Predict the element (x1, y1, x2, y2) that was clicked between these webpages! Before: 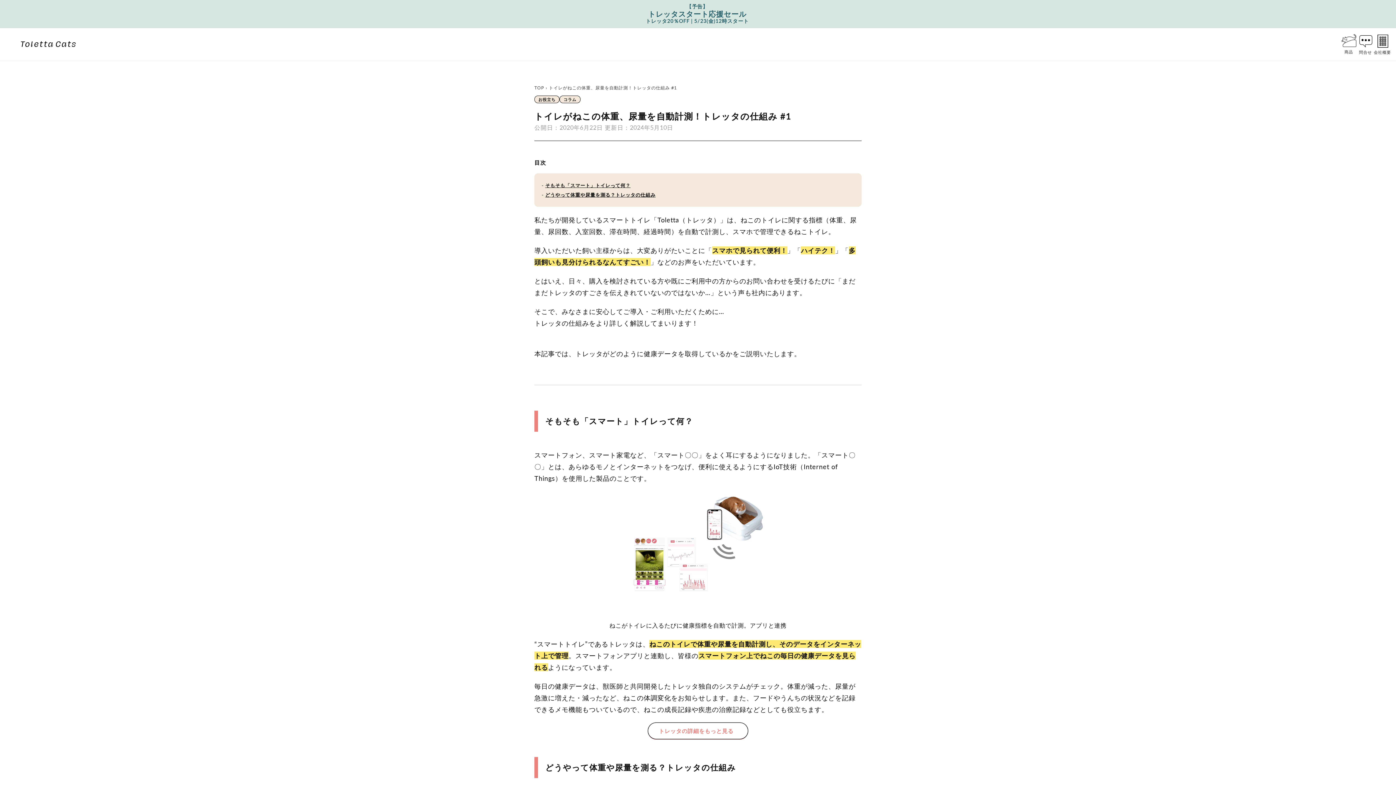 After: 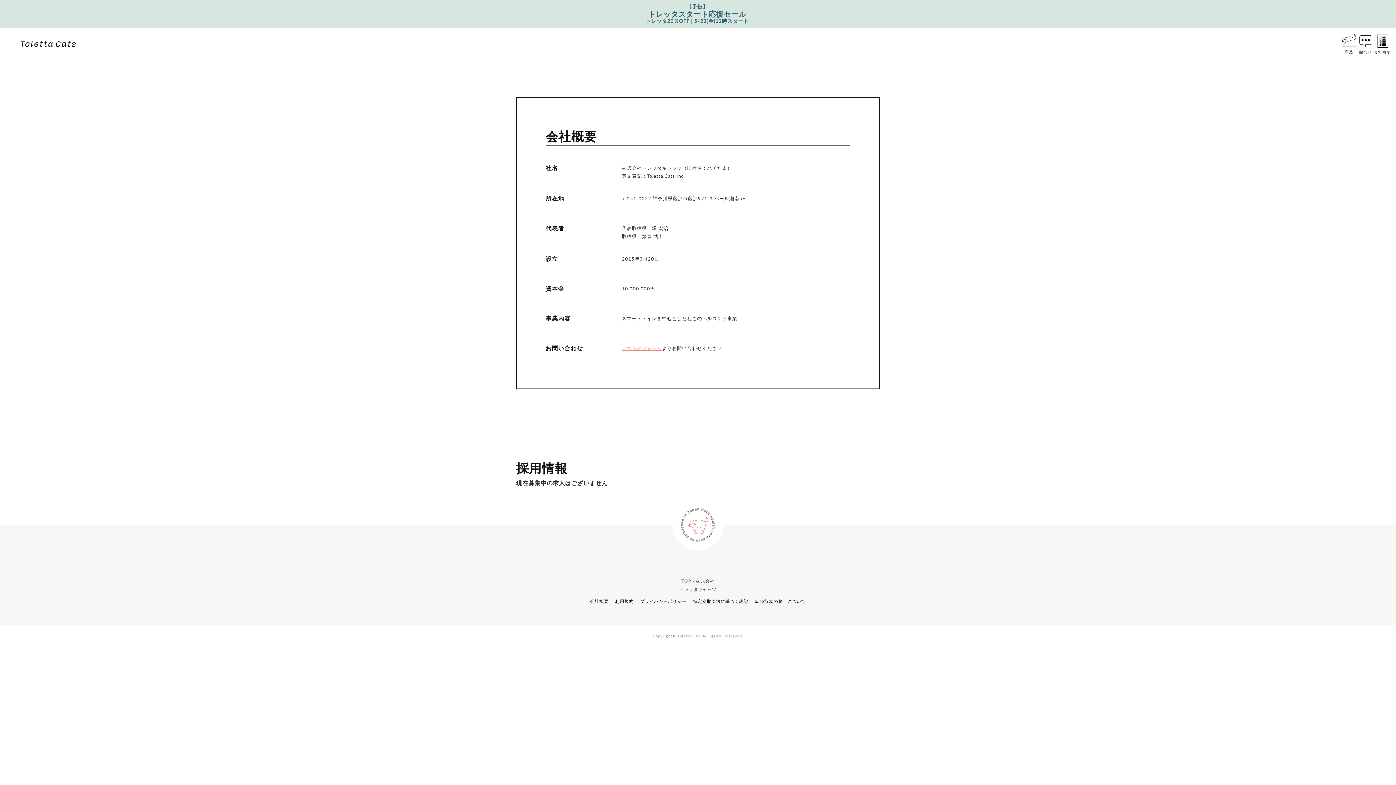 Action: label: 会社概要 bbox: (1374, 33, 1390, 55)